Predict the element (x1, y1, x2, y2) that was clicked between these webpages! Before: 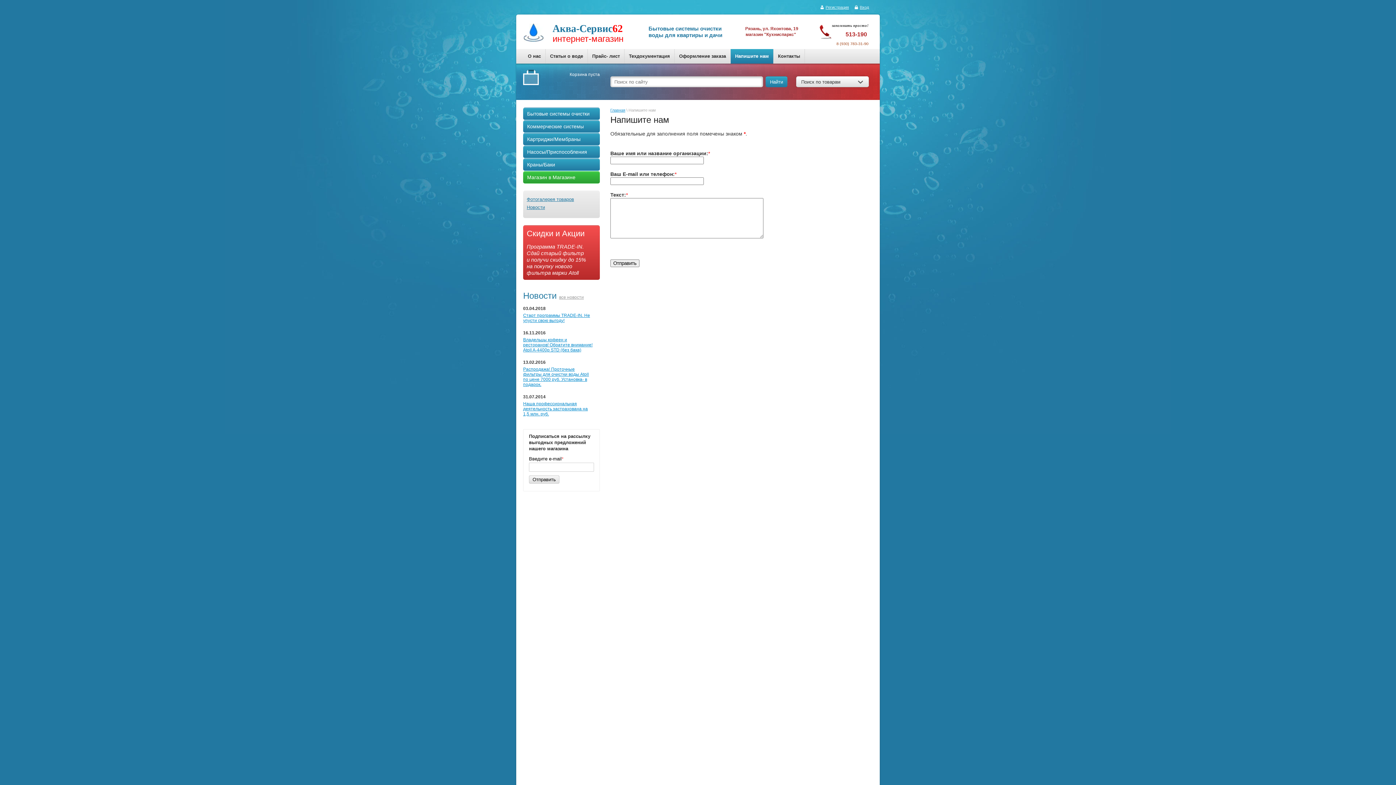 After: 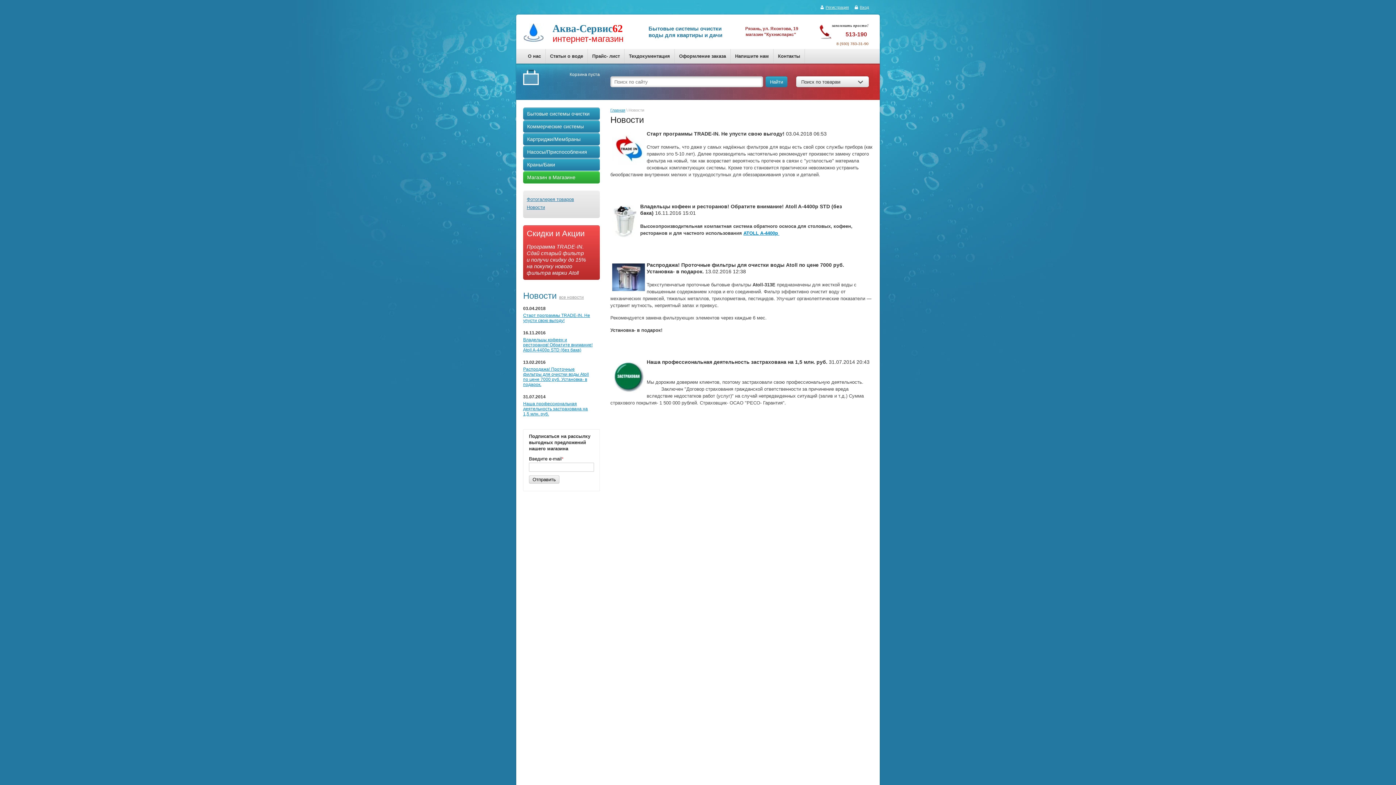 Action: label: Новости bbox: (526, 204, 596, 210)